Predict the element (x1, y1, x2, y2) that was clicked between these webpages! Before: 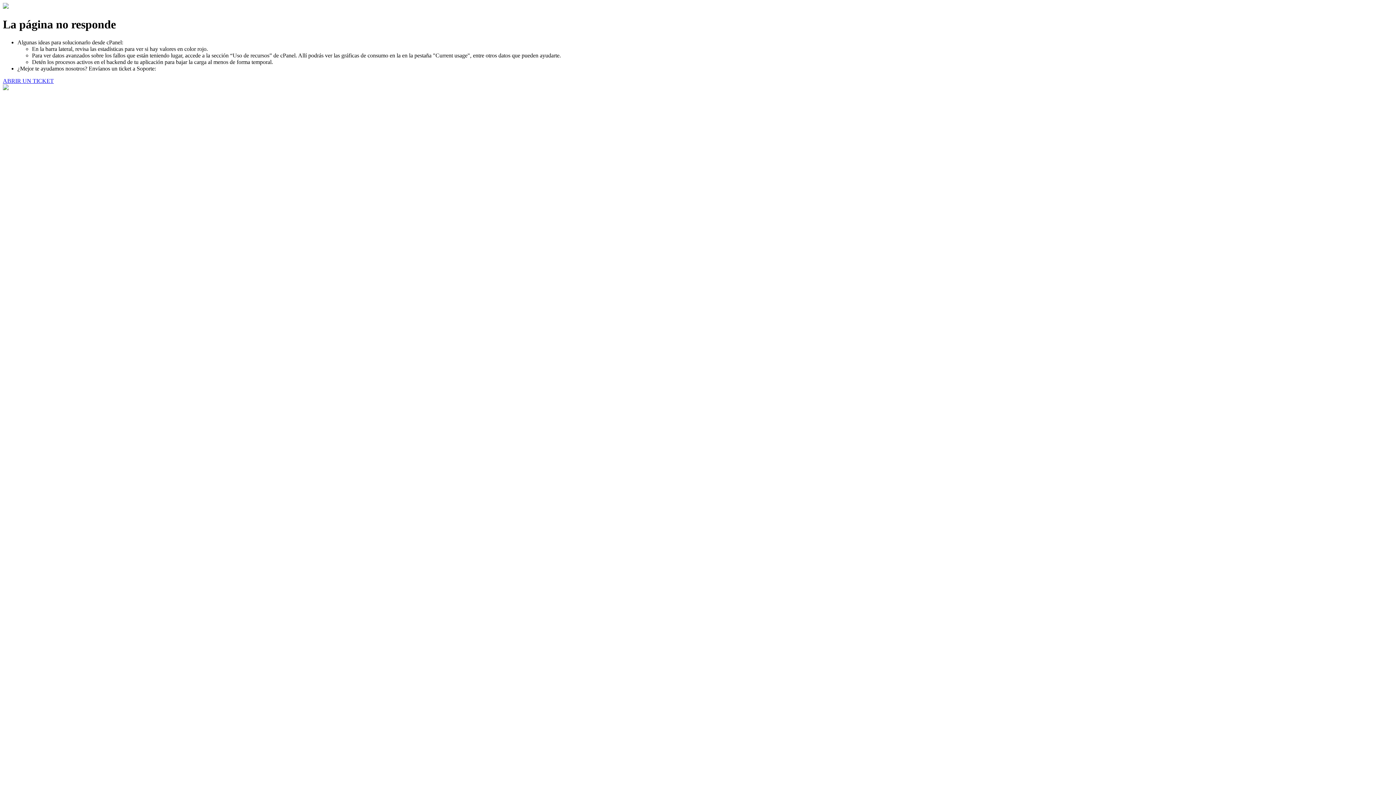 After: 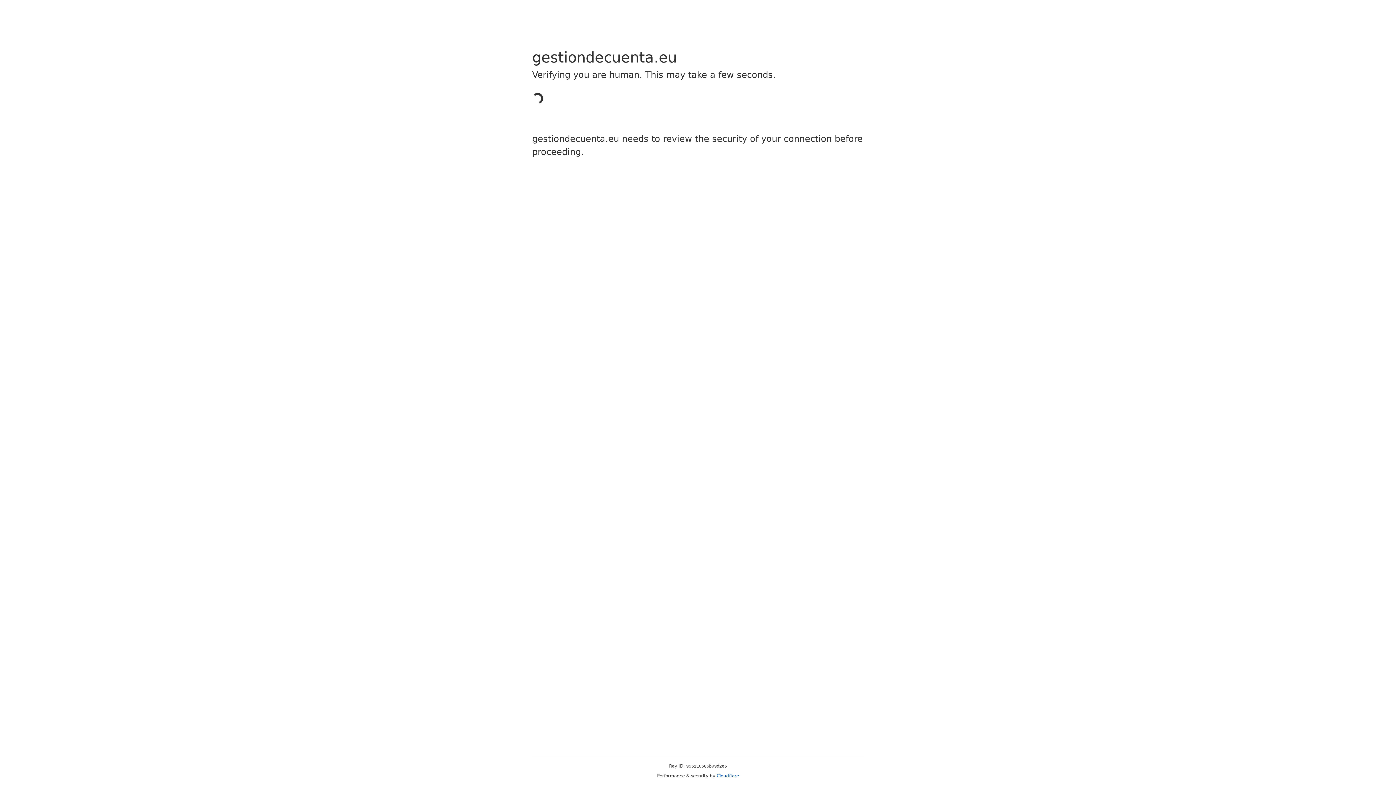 Action: bbox: (2, 77, 53, 83) label: ABRIR UN TICKET